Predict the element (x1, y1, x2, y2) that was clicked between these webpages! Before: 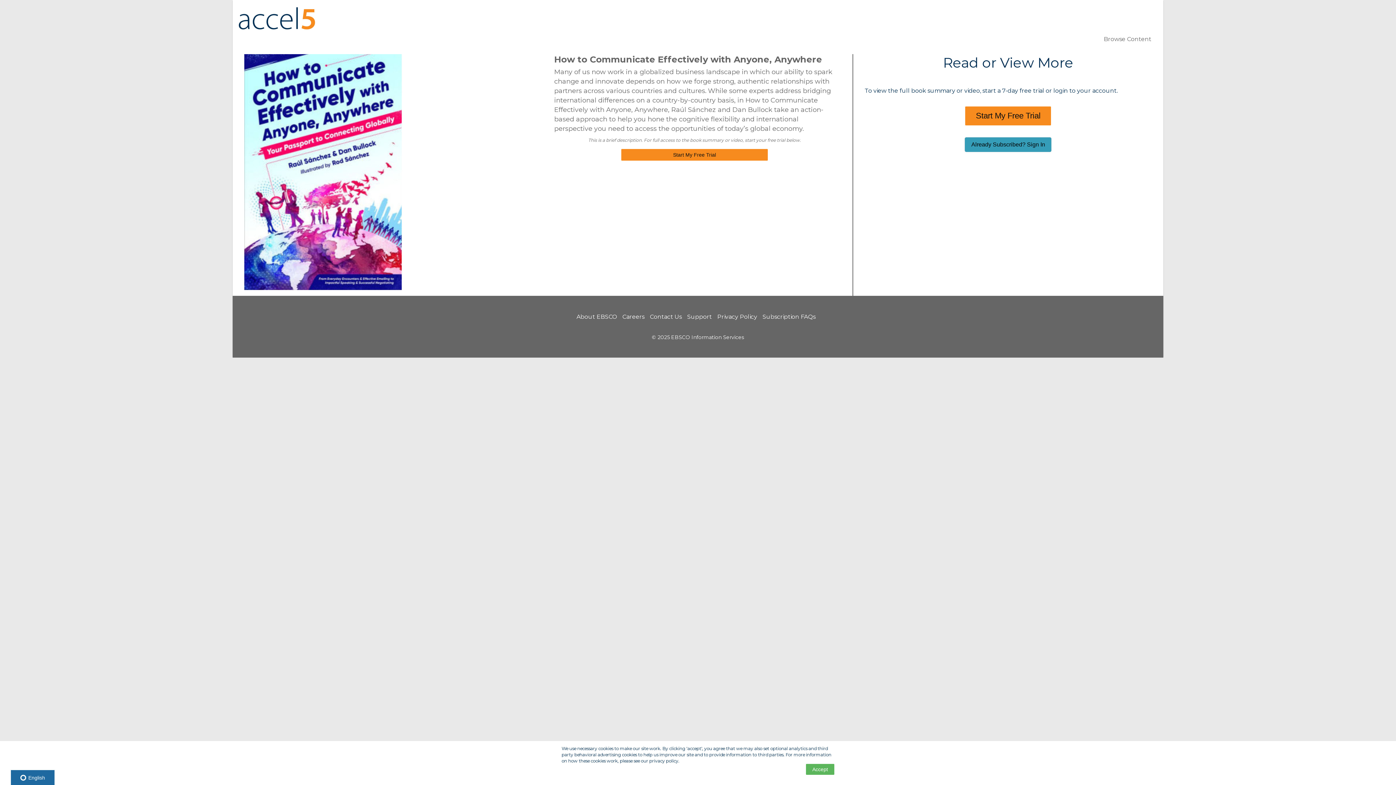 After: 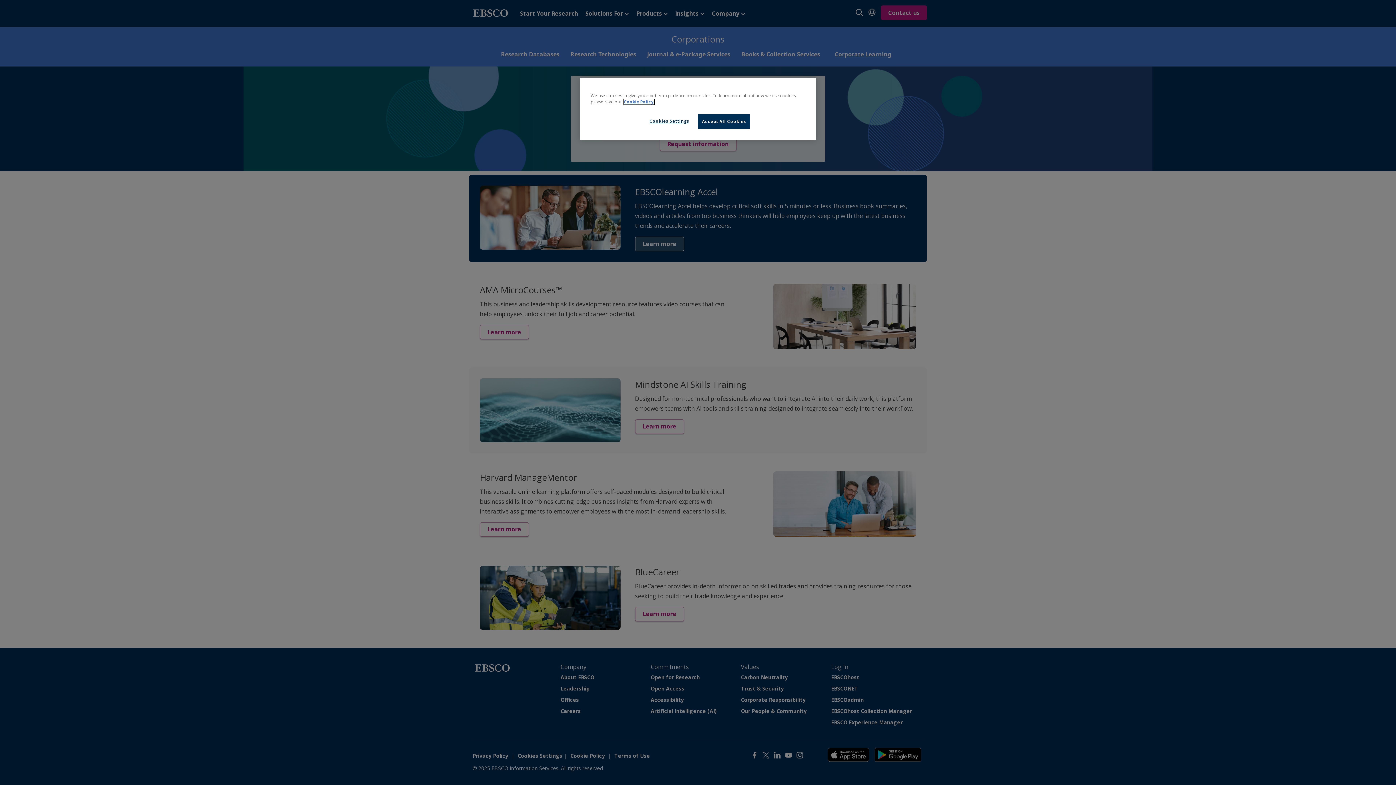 Action: bbox: (576, 313, 617, 320) label: About EBSCO